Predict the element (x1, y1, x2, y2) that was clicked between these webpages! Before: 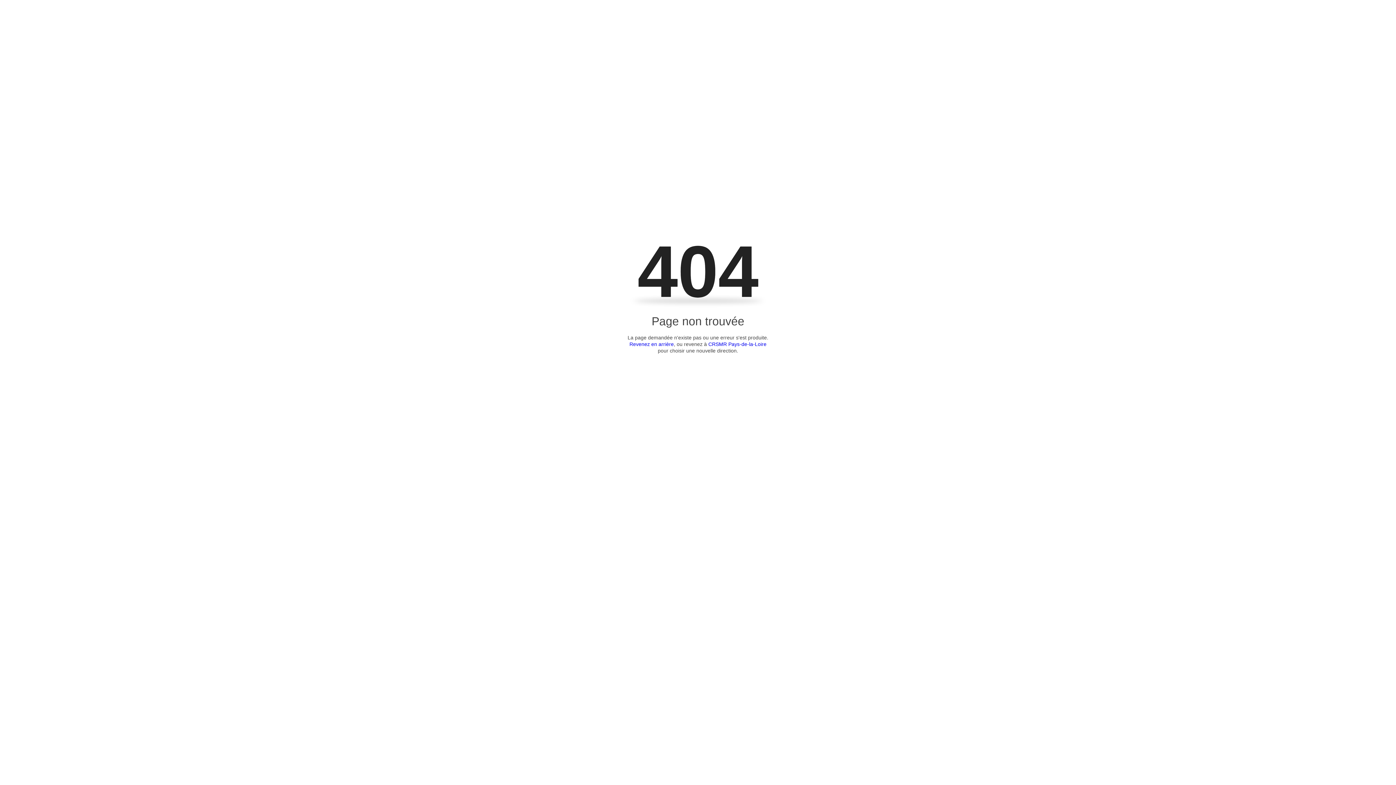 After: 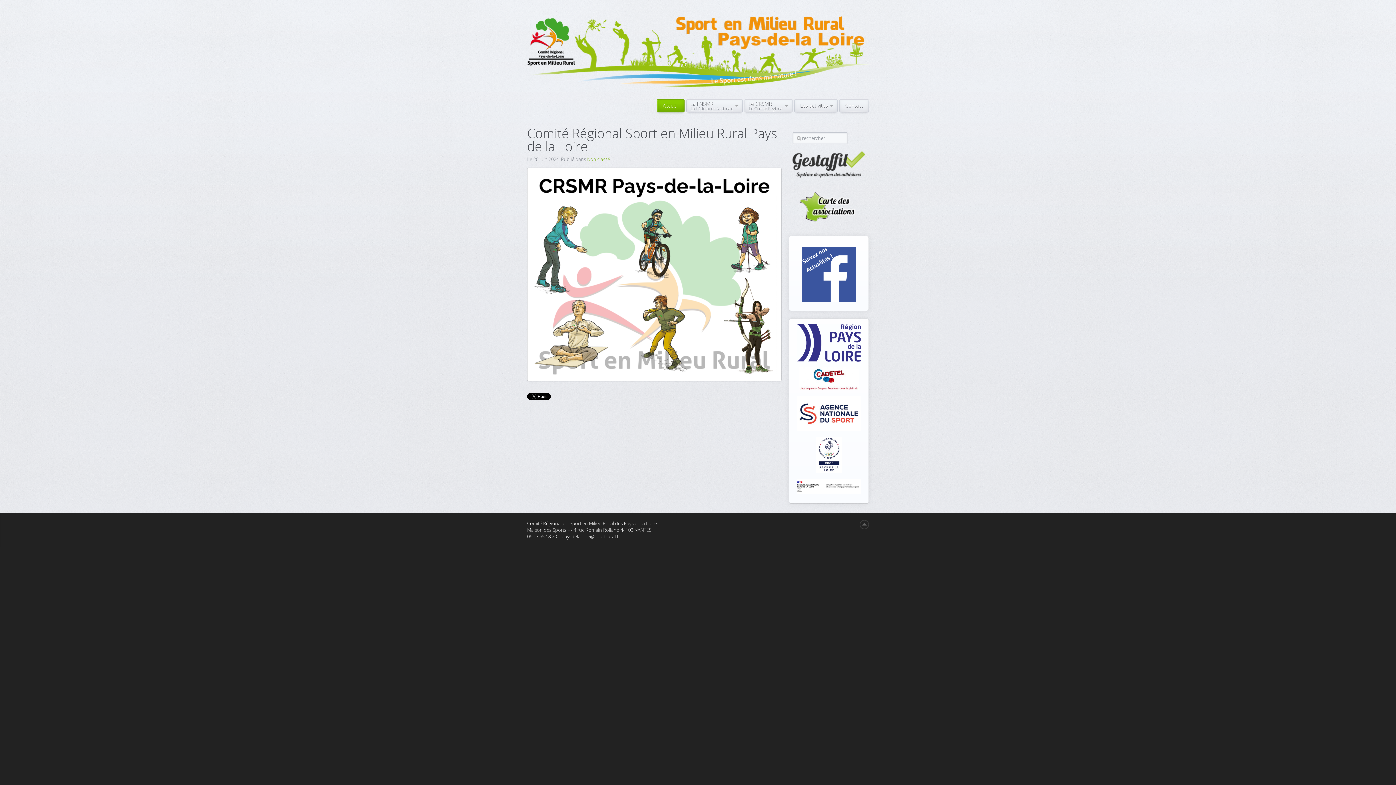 Action: bbox: (708, 341, 766, 347) label: CRSMR Pays-de-la-Loire